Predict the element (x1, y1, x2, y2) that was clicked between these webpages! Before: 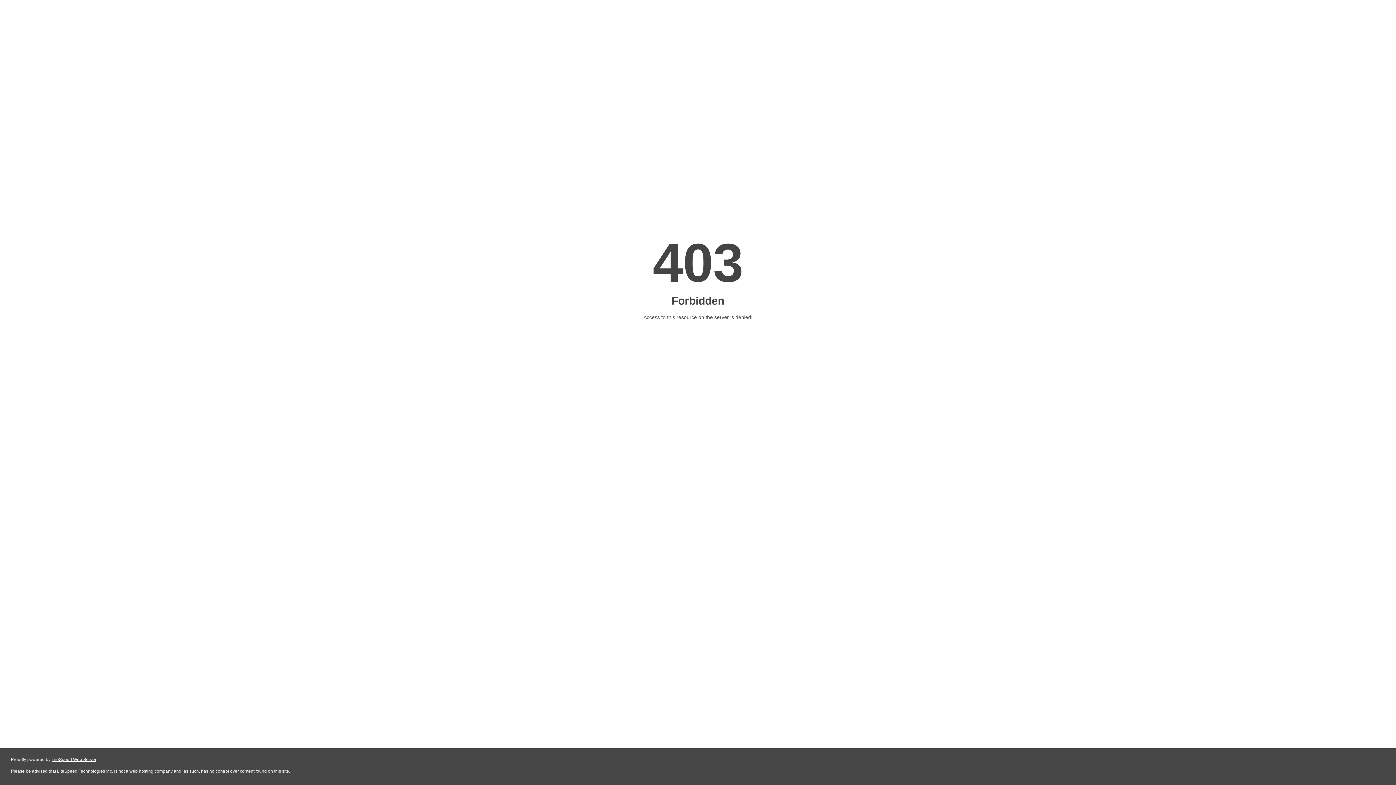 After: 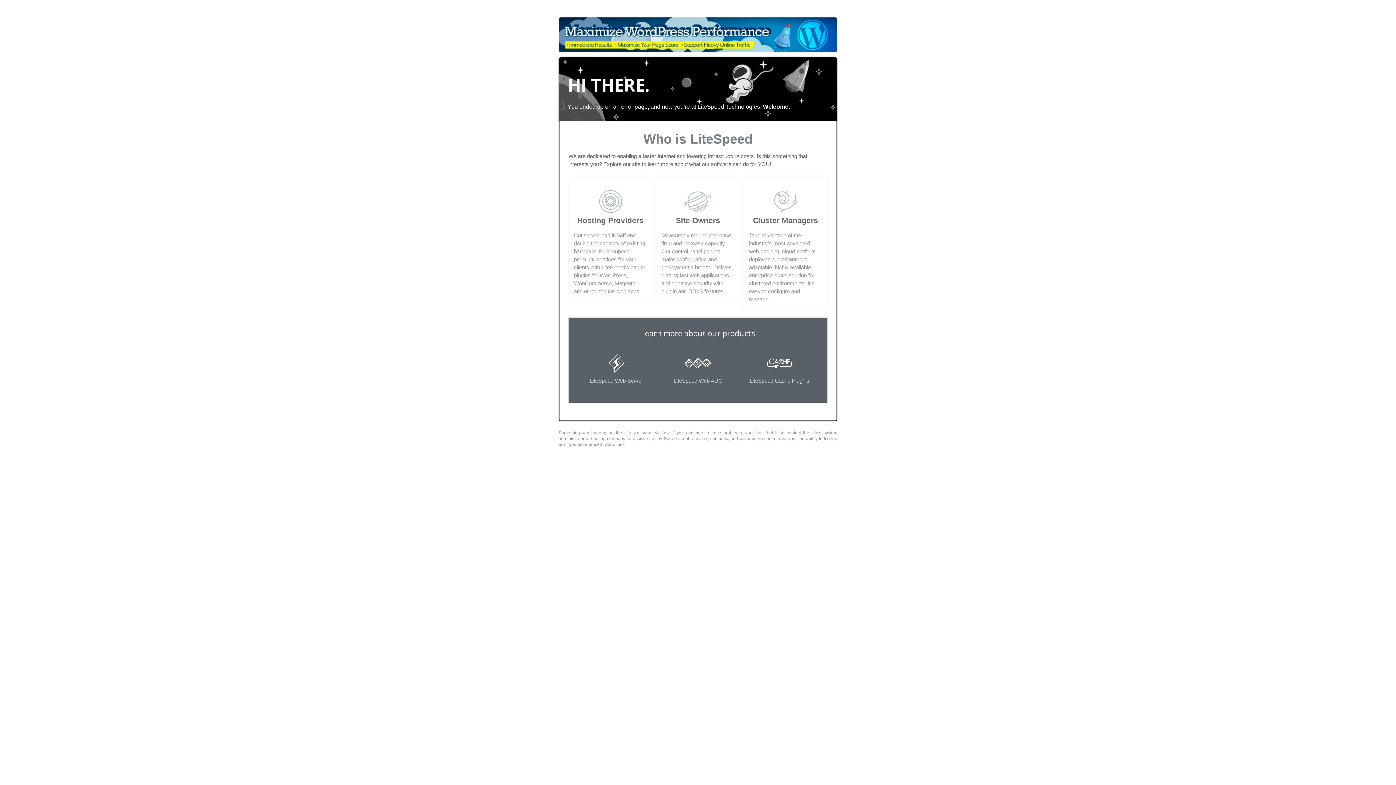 Action: label: LiteSpeed Web Server bbox: (51, 757, 96, 762)